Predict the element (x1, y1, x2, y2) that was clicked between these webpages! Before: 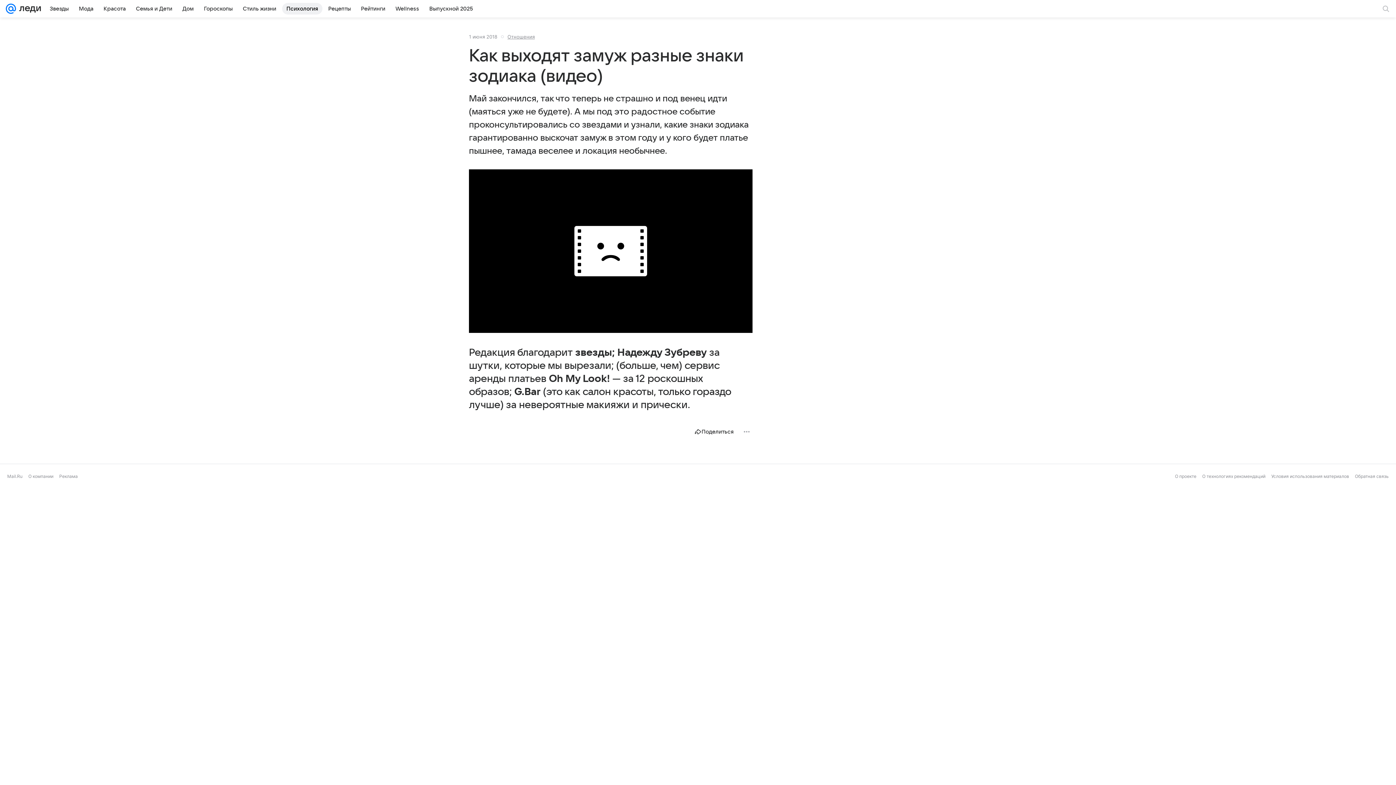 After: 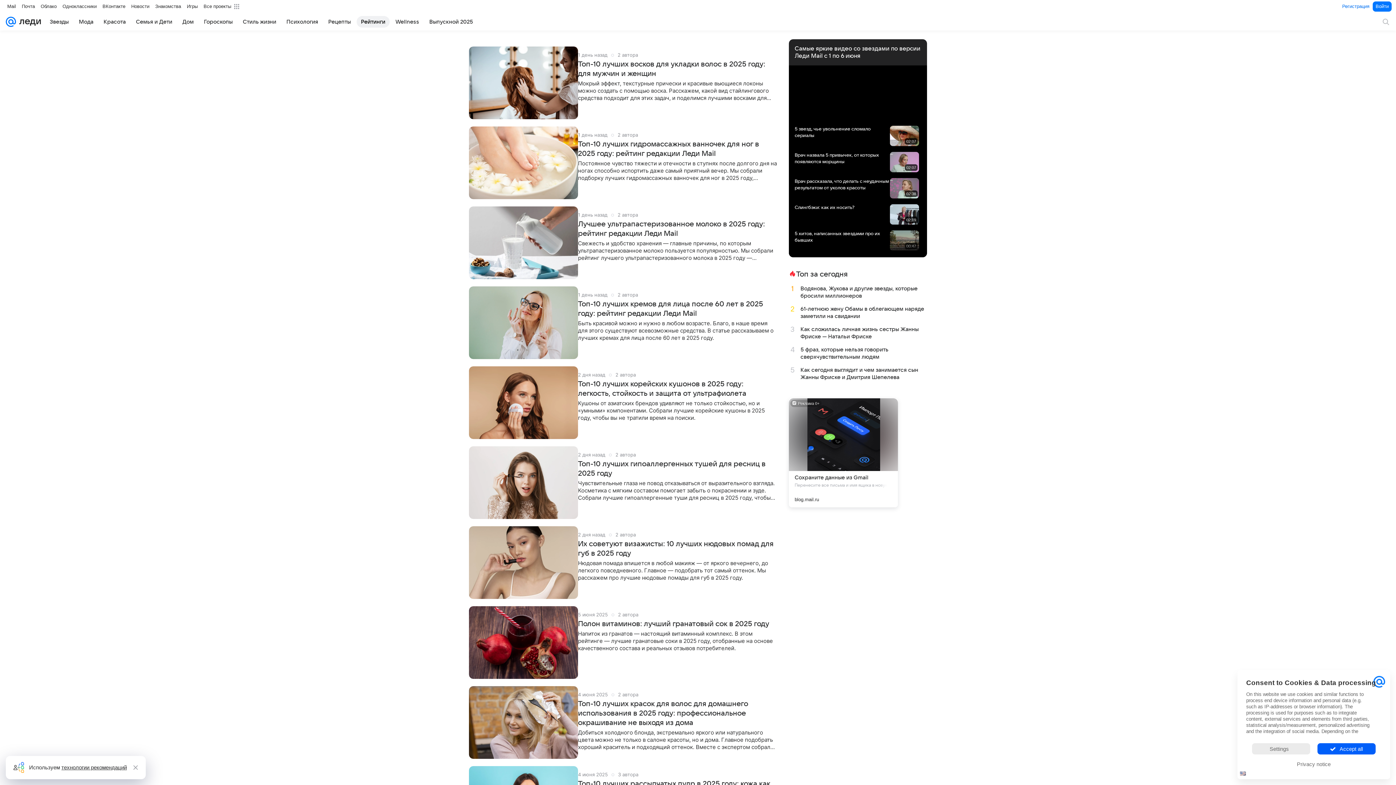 Action: bbox: (356, 2, 389, 14) label: Рейтинги